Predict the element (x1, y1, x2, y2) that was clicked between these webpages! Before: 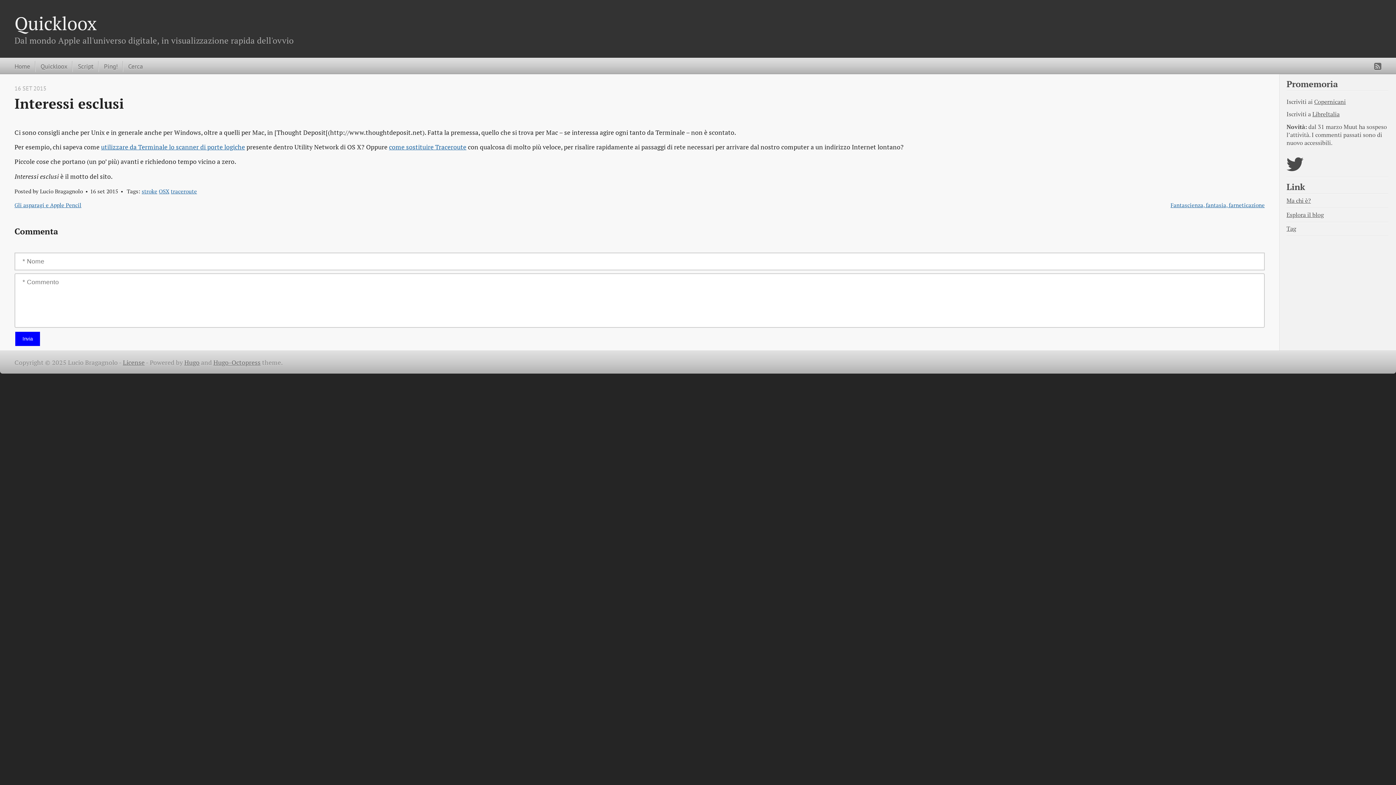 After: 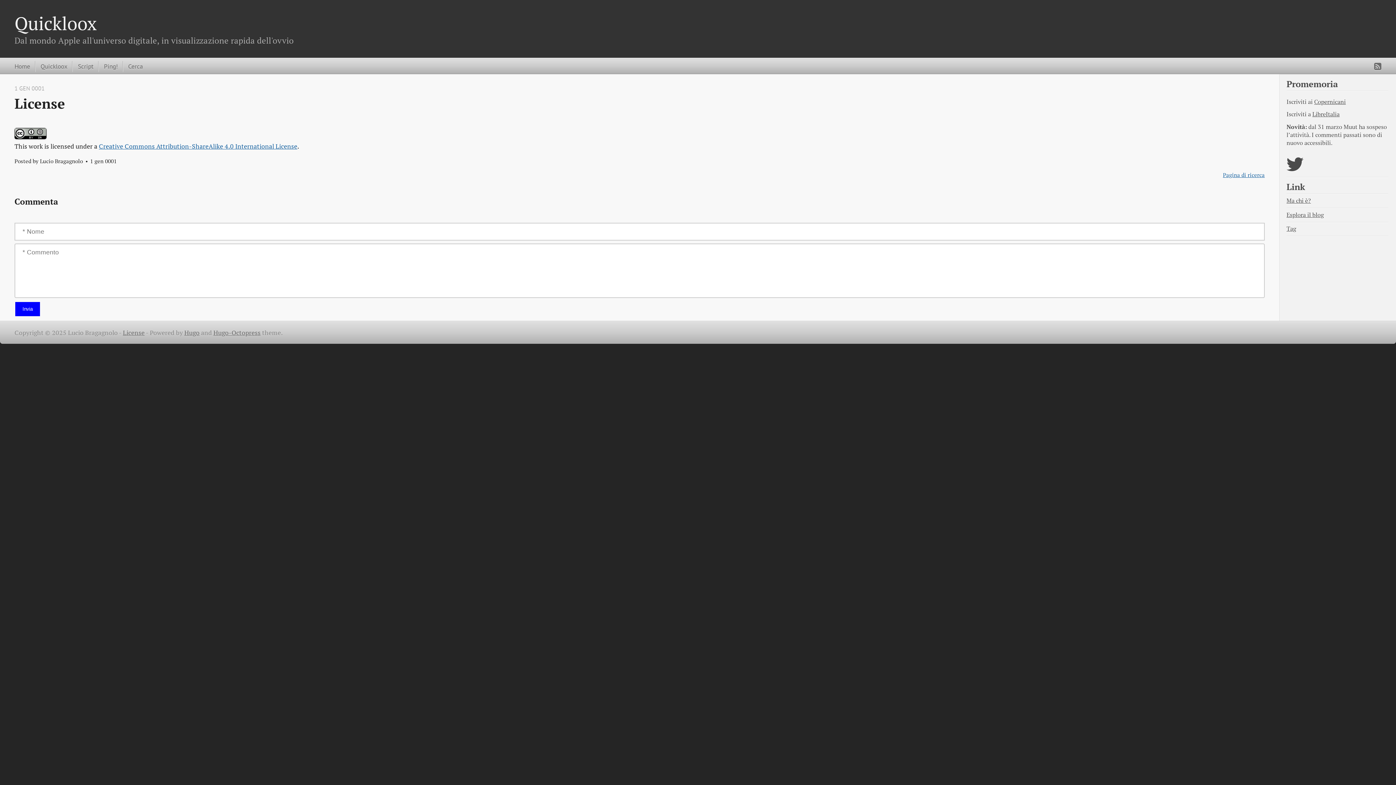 Action: bbox: (122, 358, 144, 366) label: License